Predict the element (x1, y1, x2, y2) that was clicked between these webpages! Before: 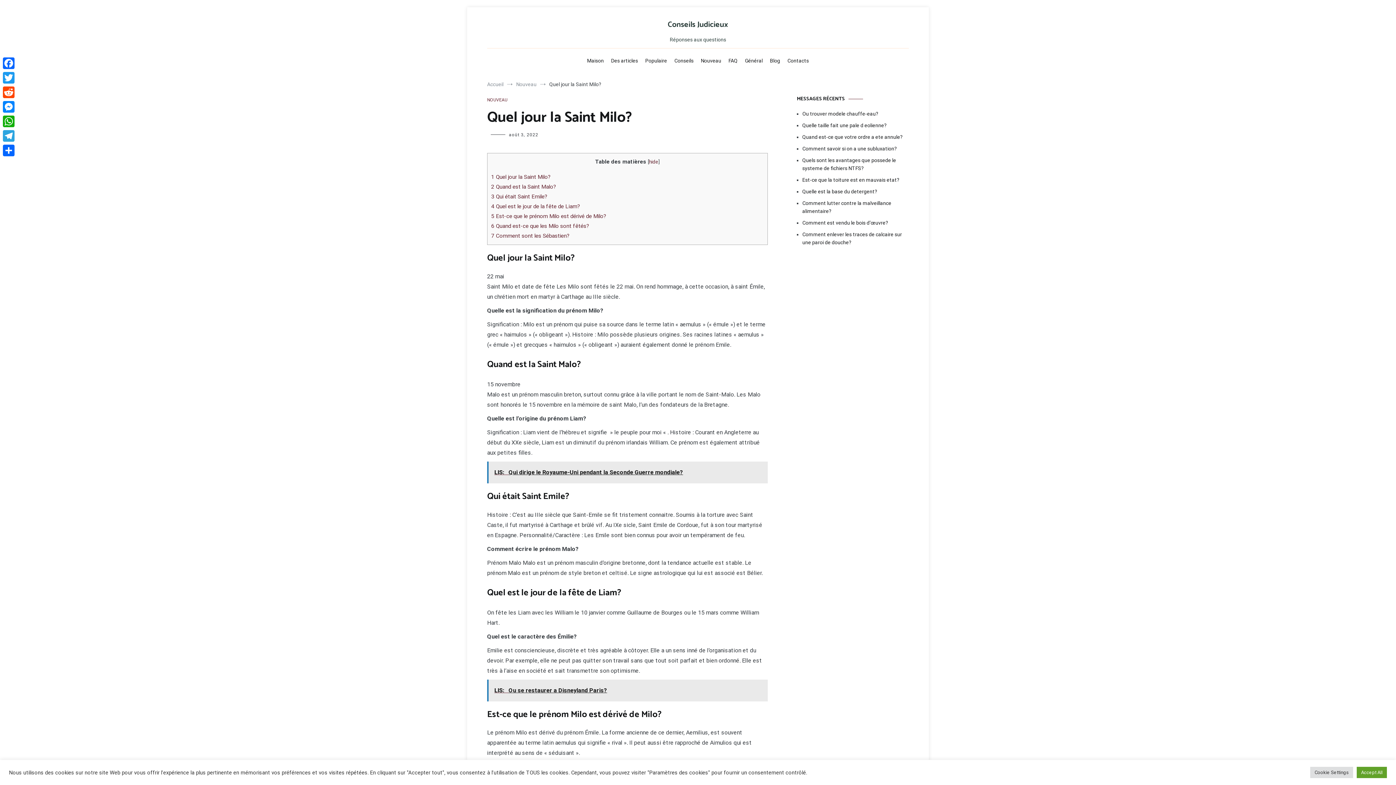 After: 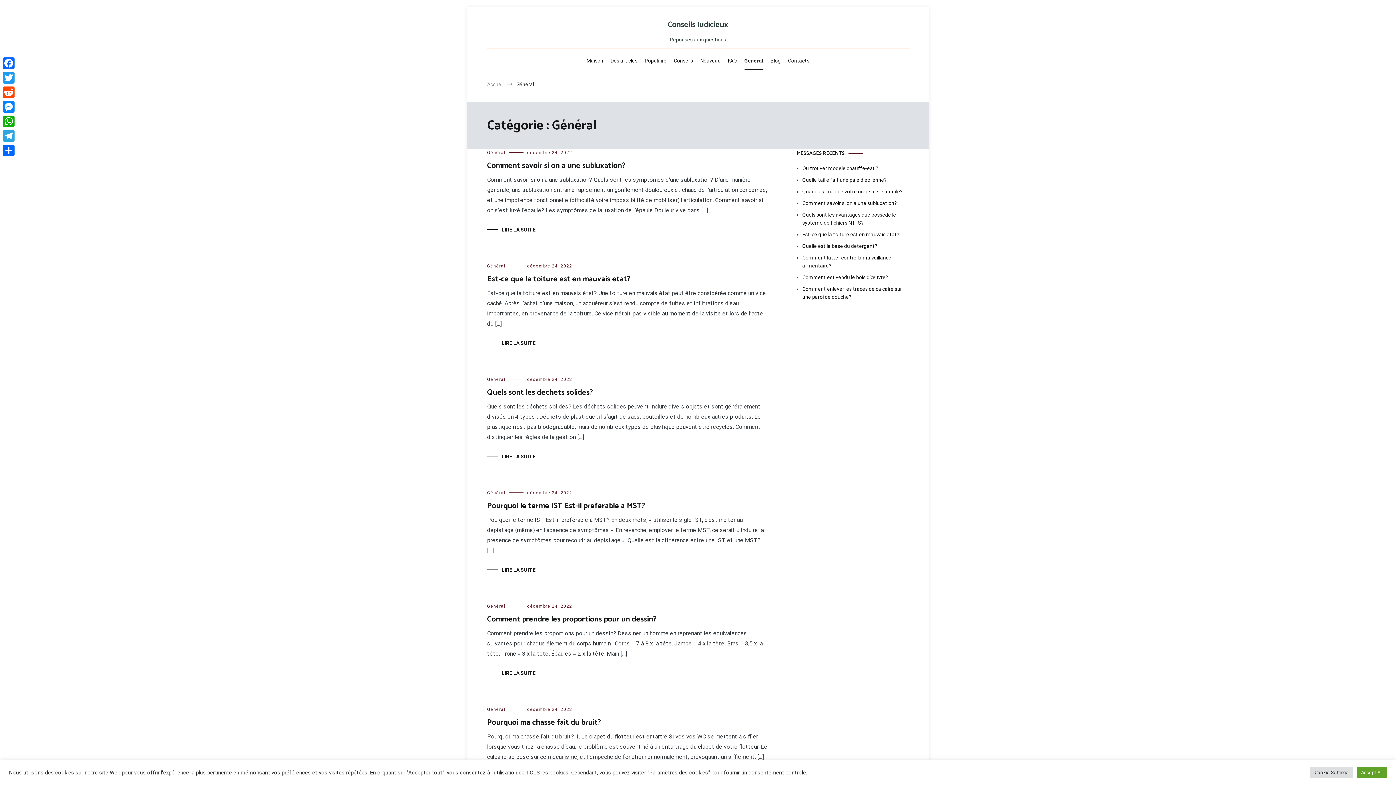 Action: label: Général bbox: (745, 52, 762, 69)